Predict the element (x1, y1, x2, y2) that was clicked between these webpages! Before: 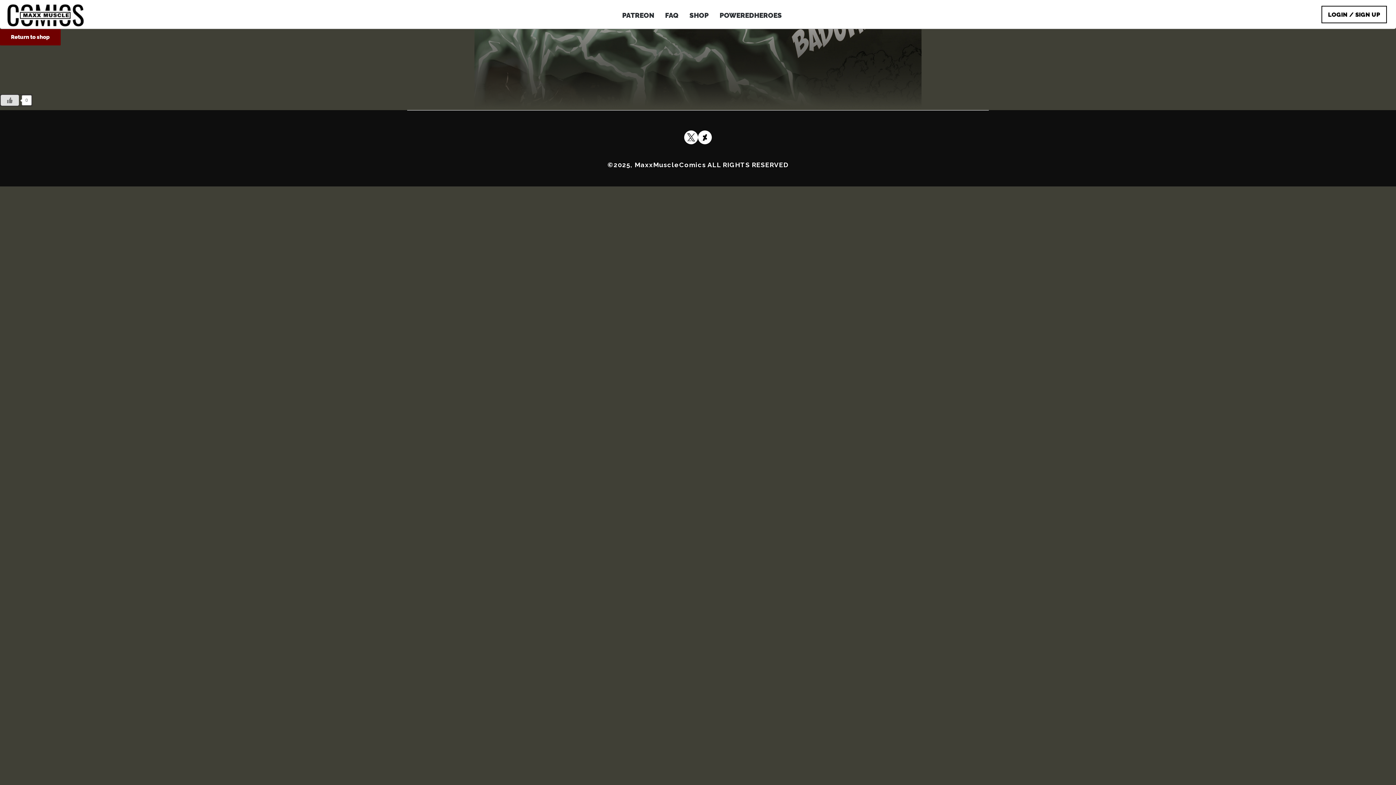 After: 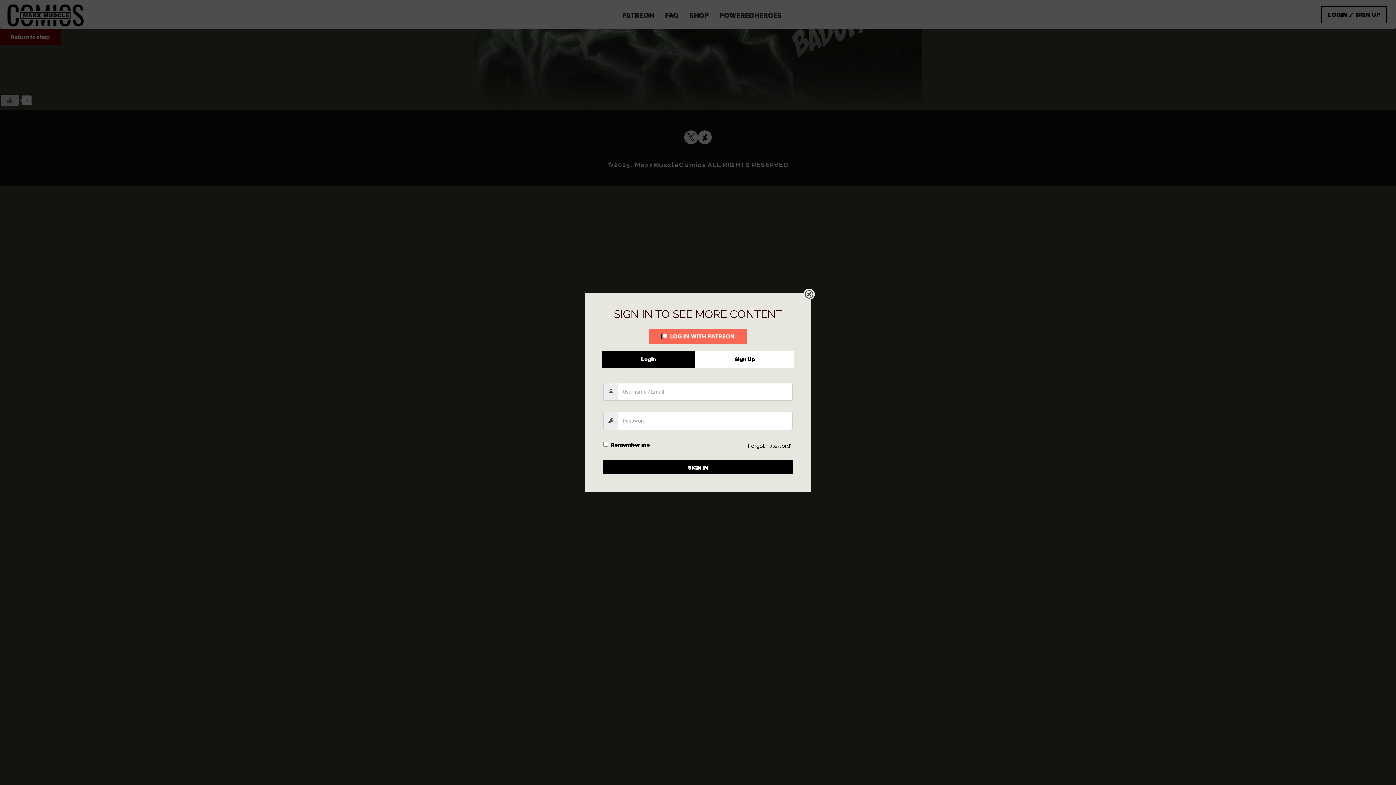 Action: label: LOGIN / SIGN UP bbox: (1321, 5, 1387, 23)